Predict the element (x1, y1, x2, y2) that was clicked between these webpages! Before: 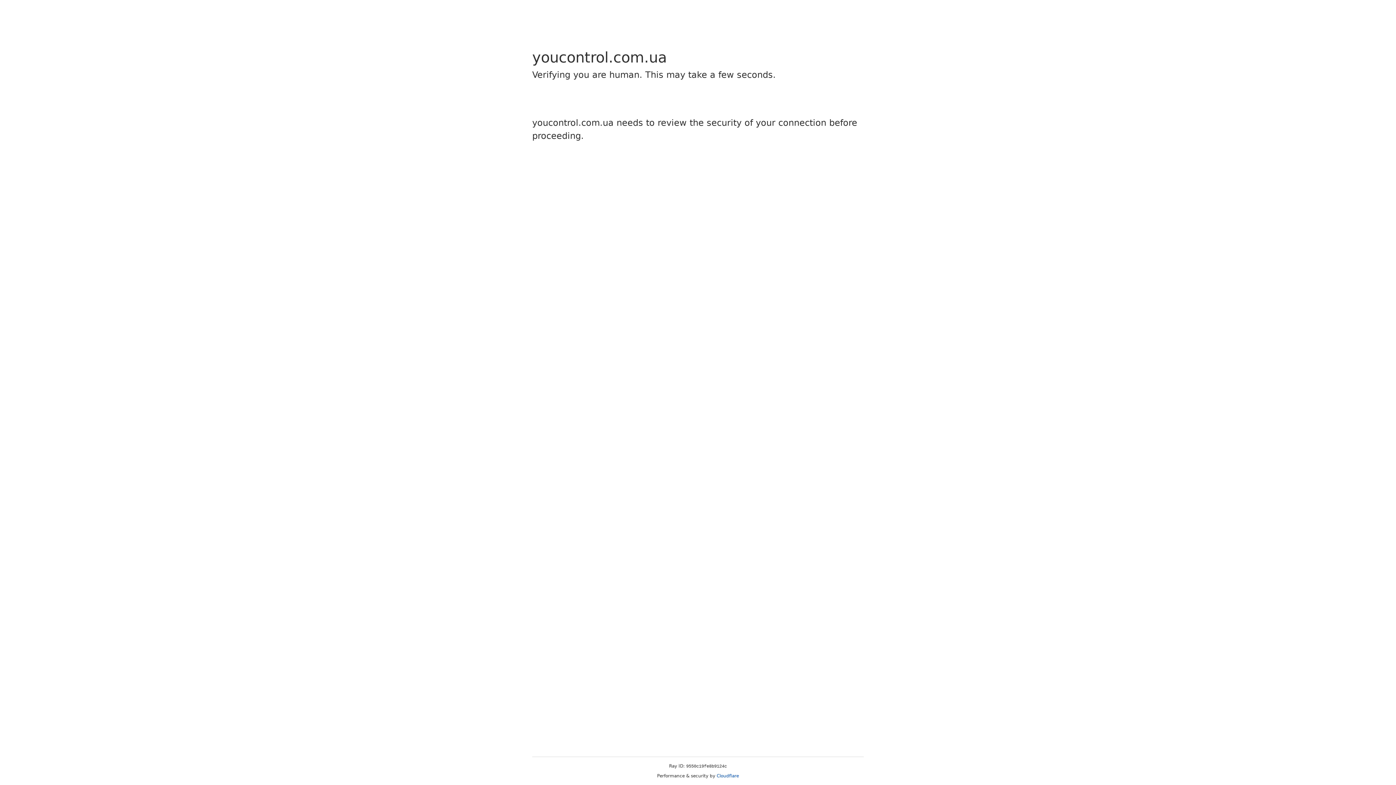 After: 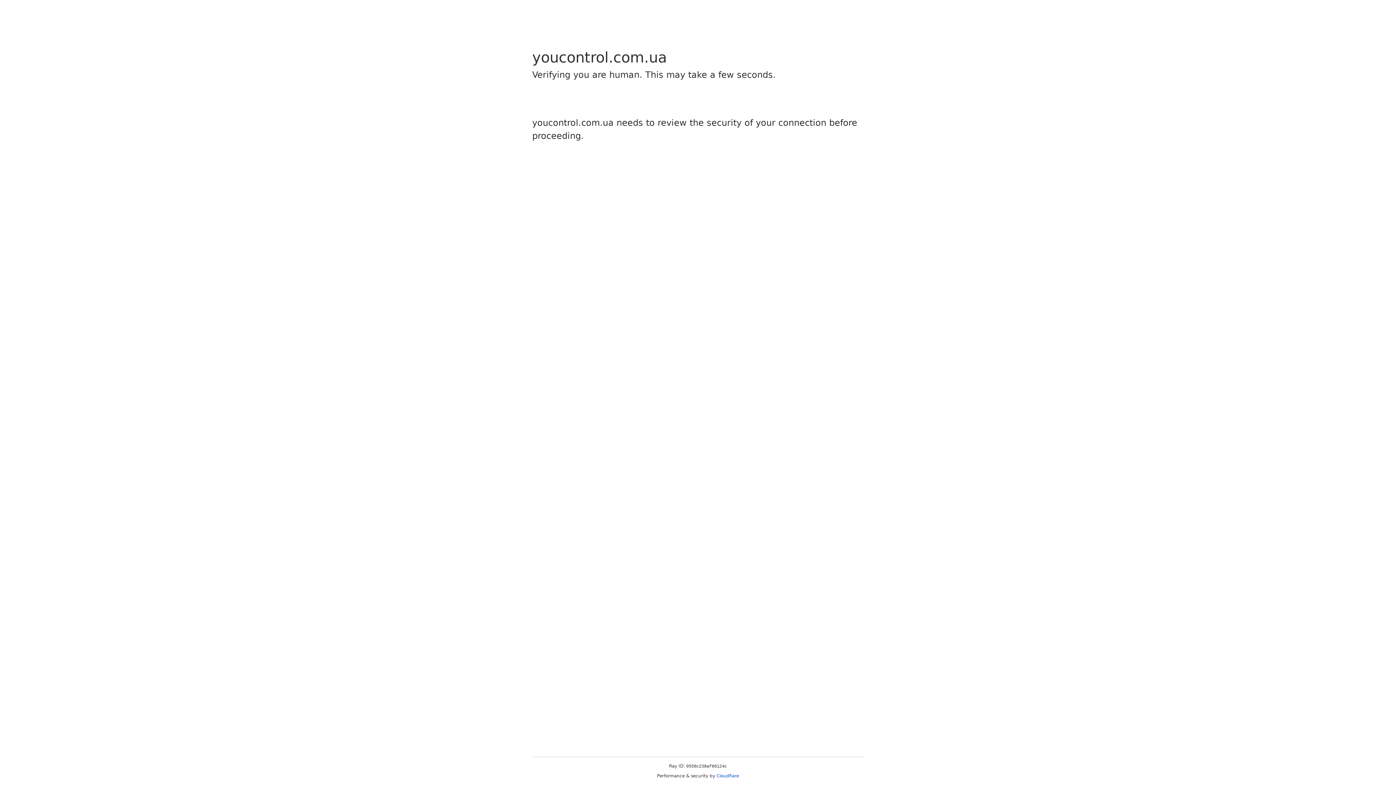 Action: bbox: (716, 773, 739, 778) label: Cloudflare